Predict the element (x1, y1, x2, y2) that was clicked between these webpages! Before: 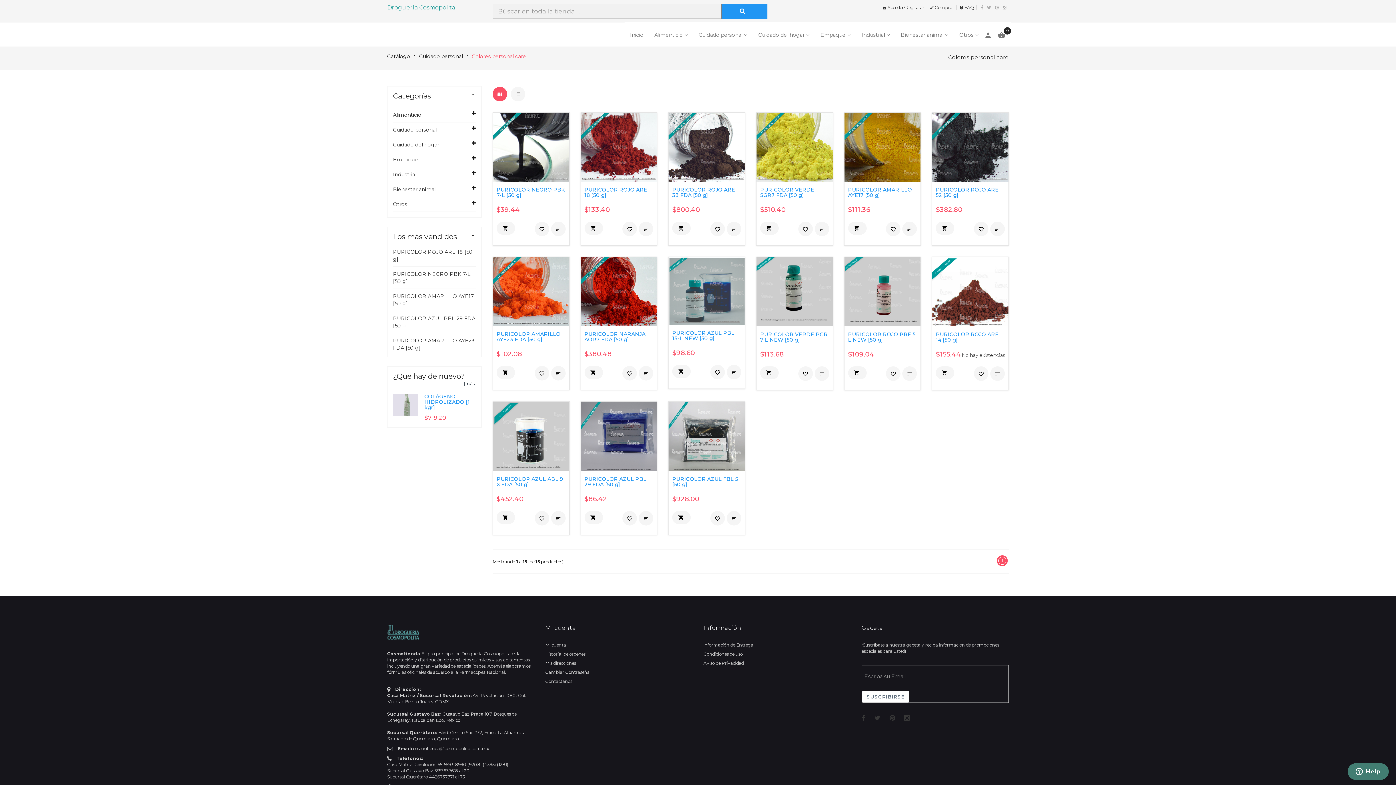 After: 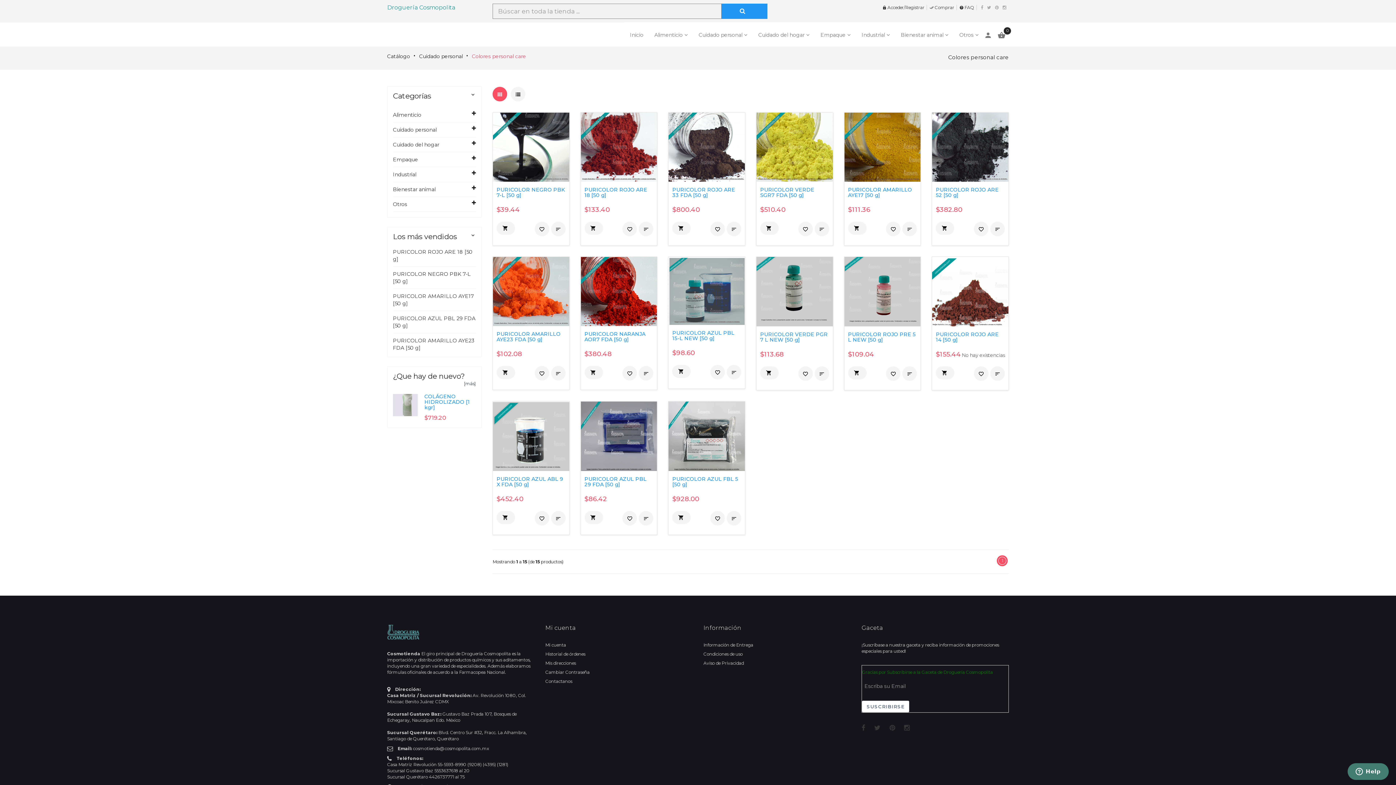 Action: bbox: (862, 691, 909, 702) label: SUSCRIBIRSE